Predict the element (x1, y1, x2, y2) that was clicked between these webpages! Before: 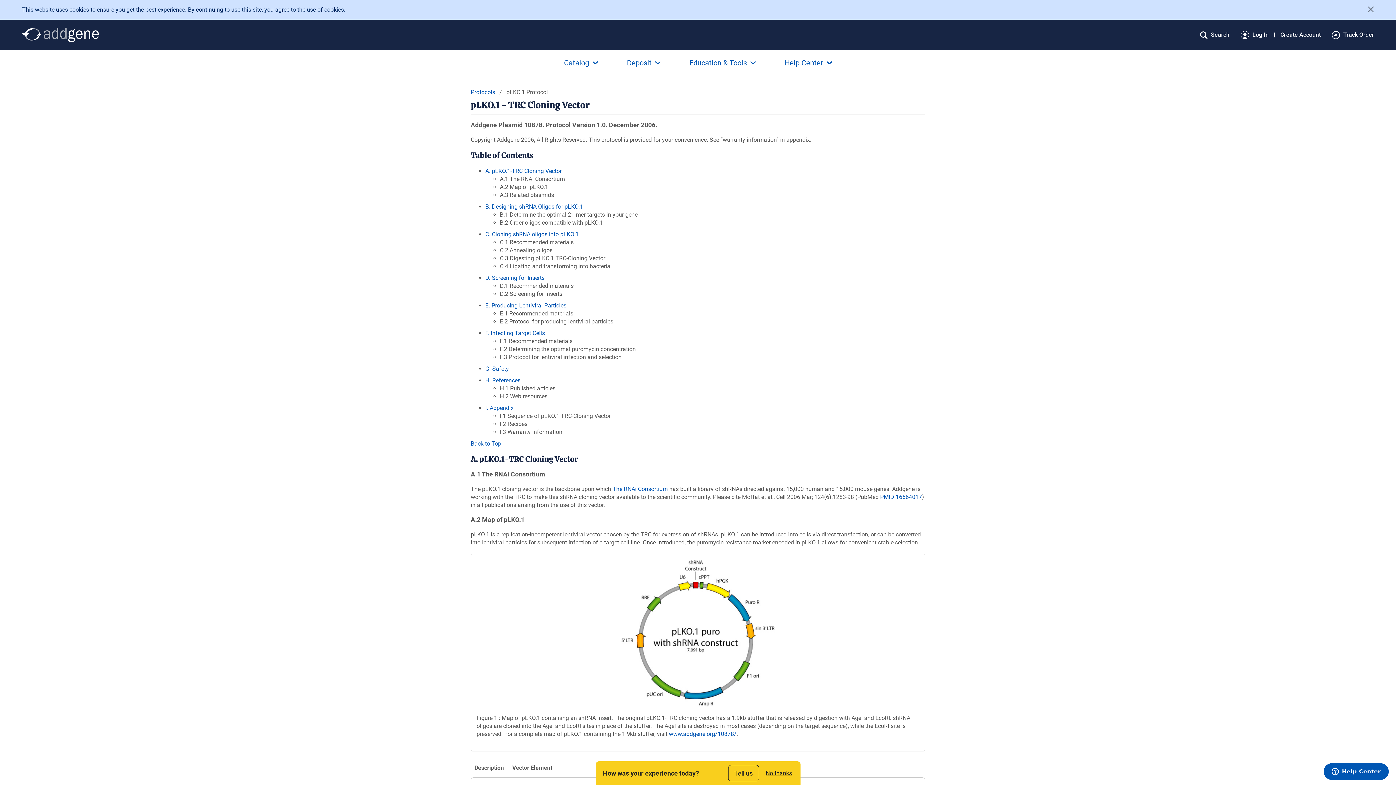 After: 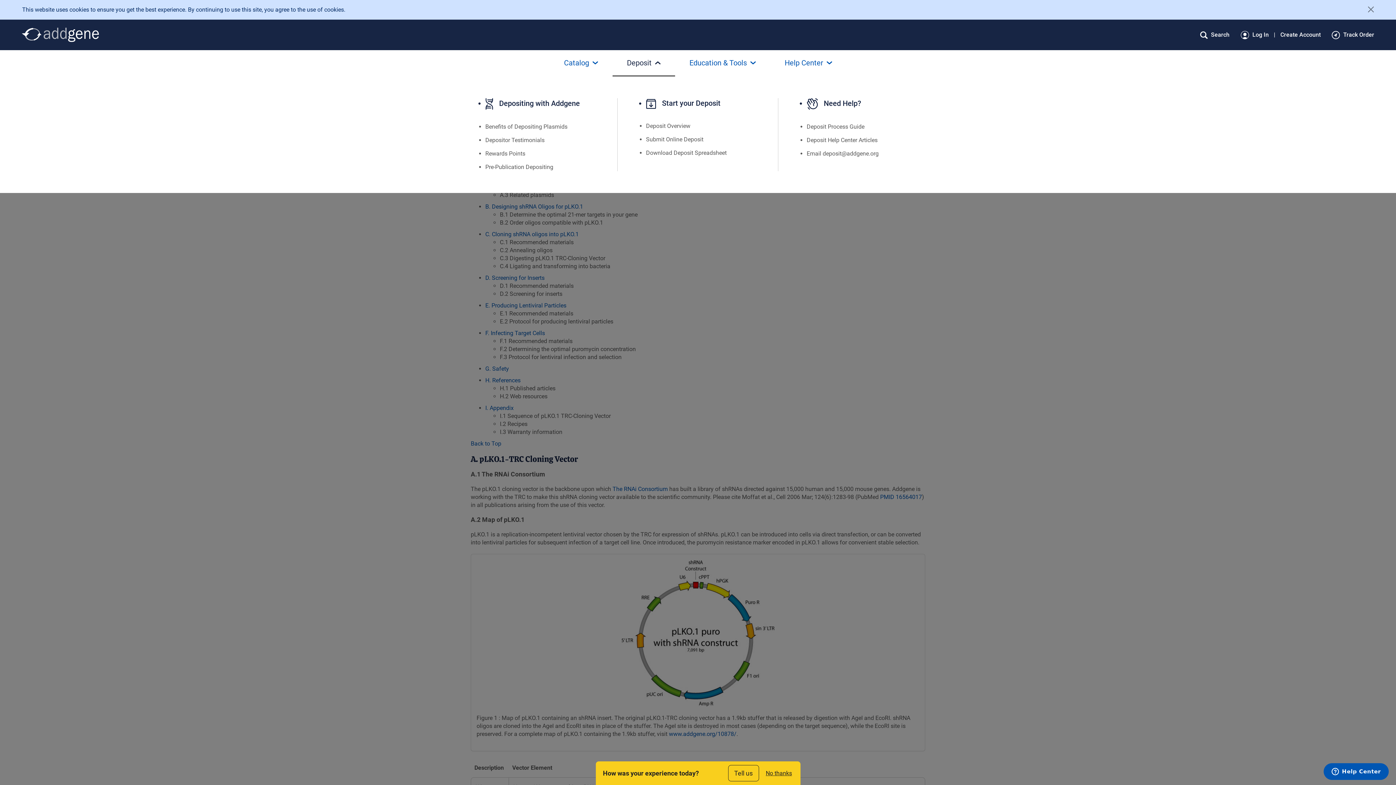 Action: bbox: (612, 50, 675, 75) label: Deposit